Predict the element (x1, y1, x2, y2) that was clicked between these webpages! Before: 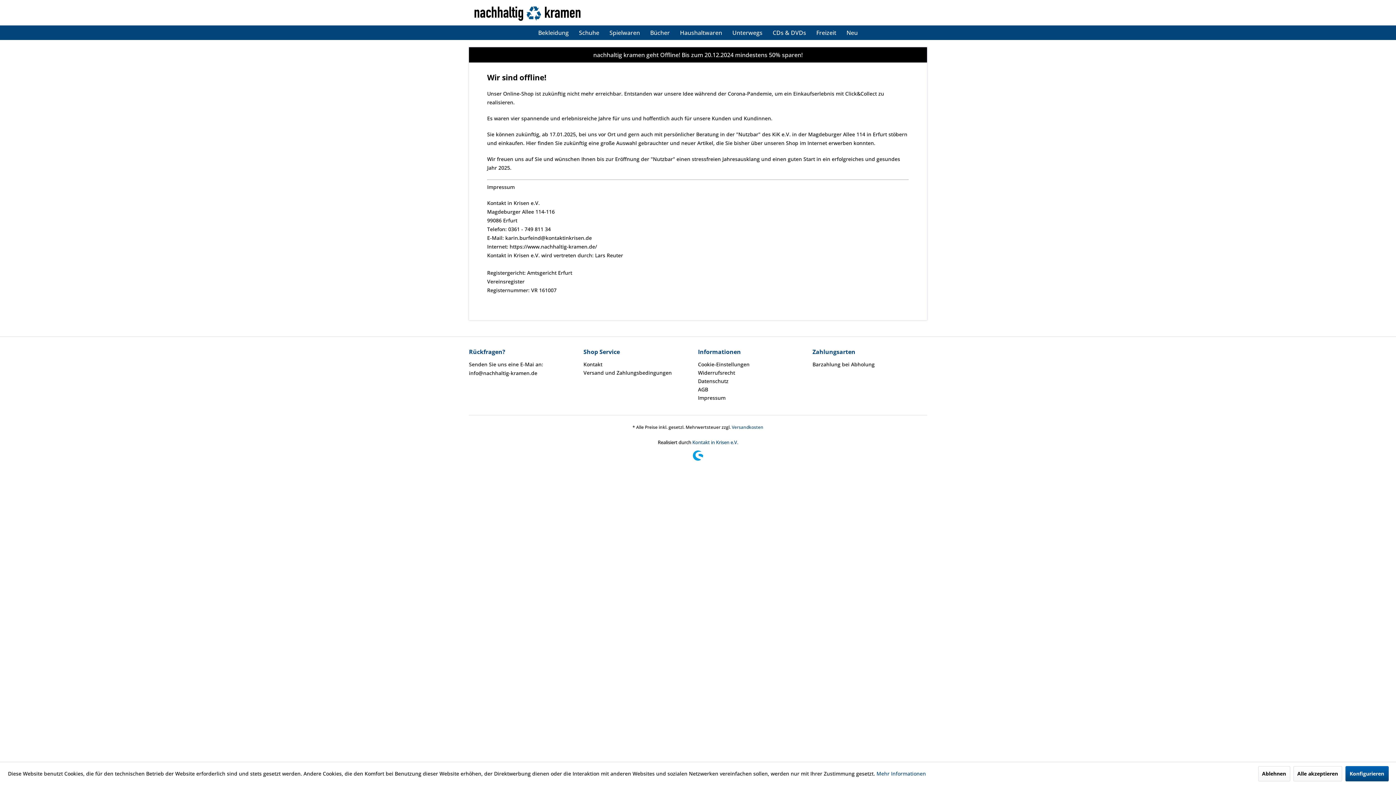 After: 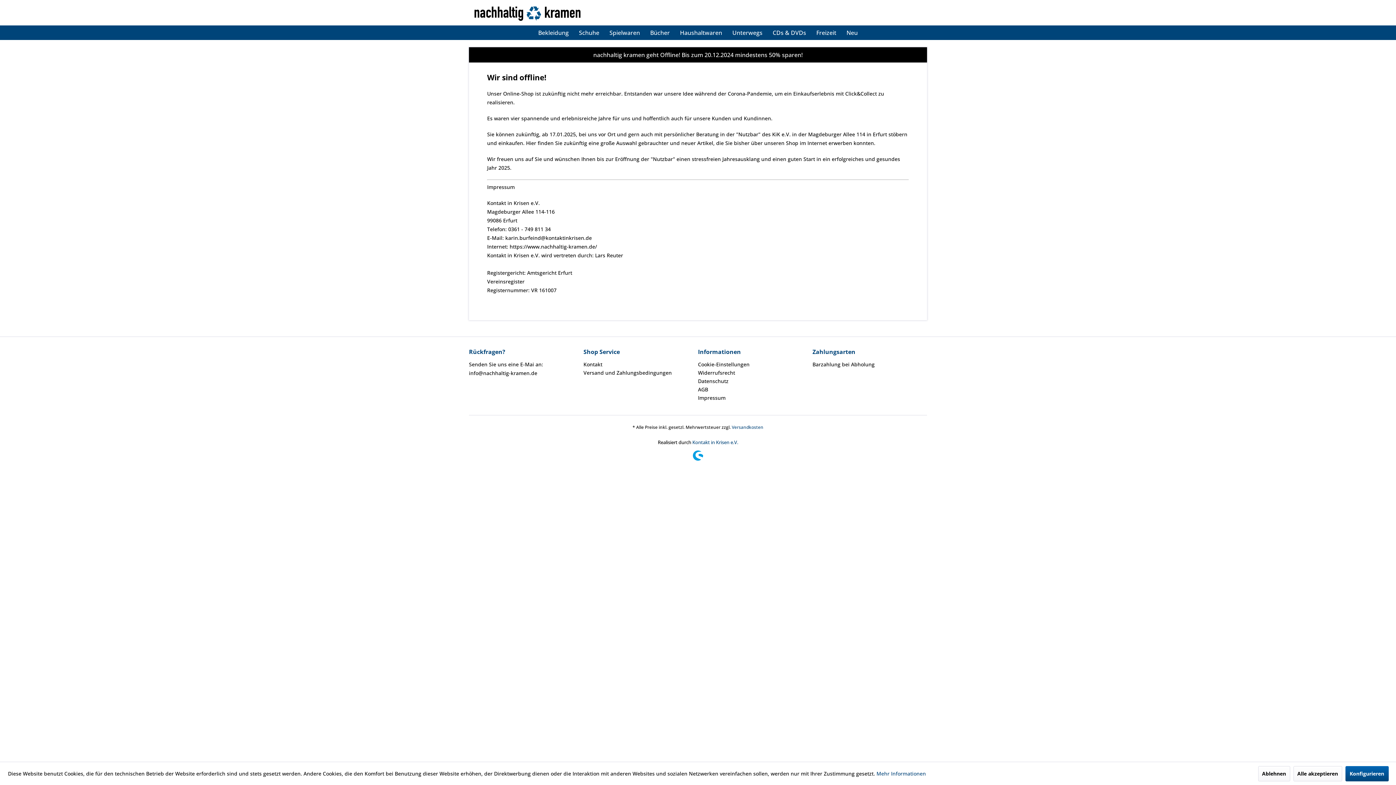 Action: bbox: (472, 5, 582, 23)